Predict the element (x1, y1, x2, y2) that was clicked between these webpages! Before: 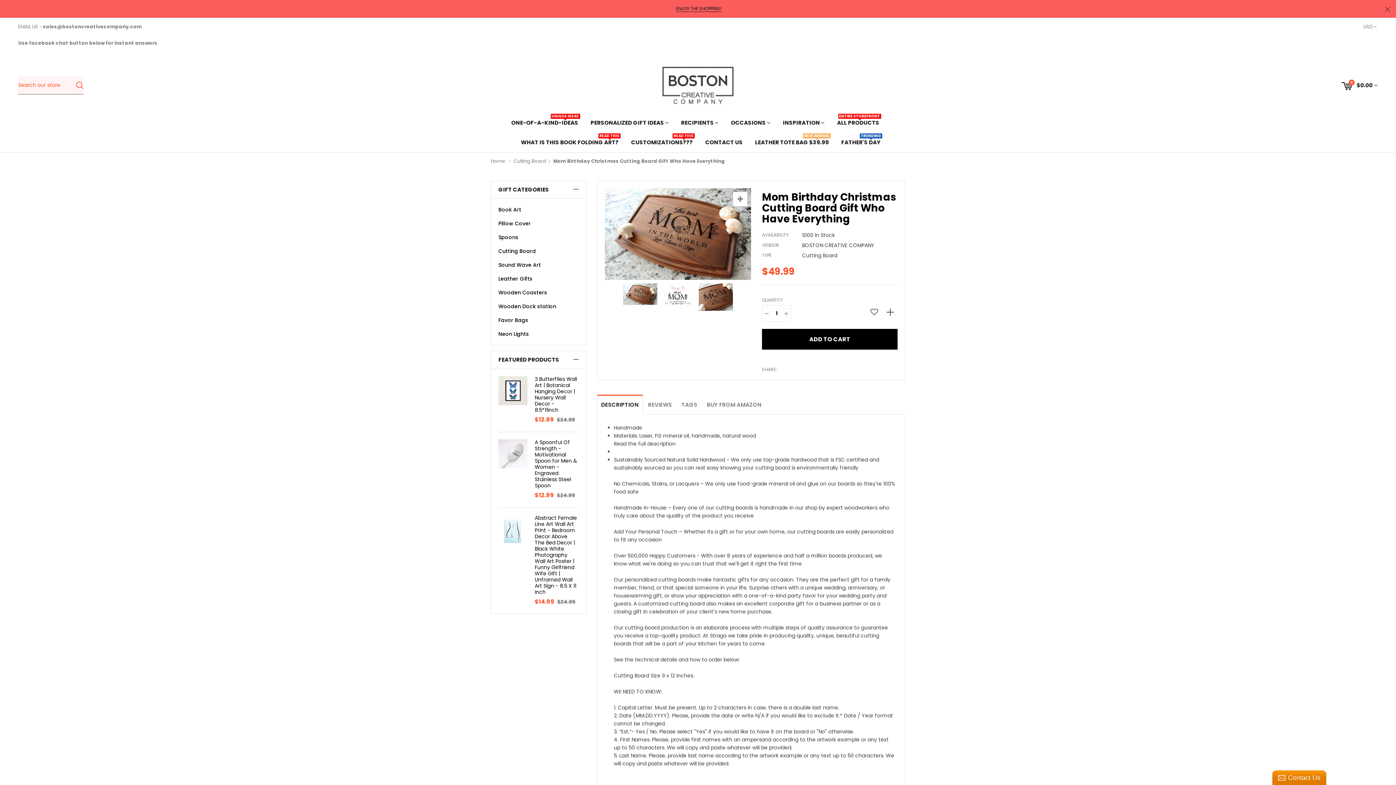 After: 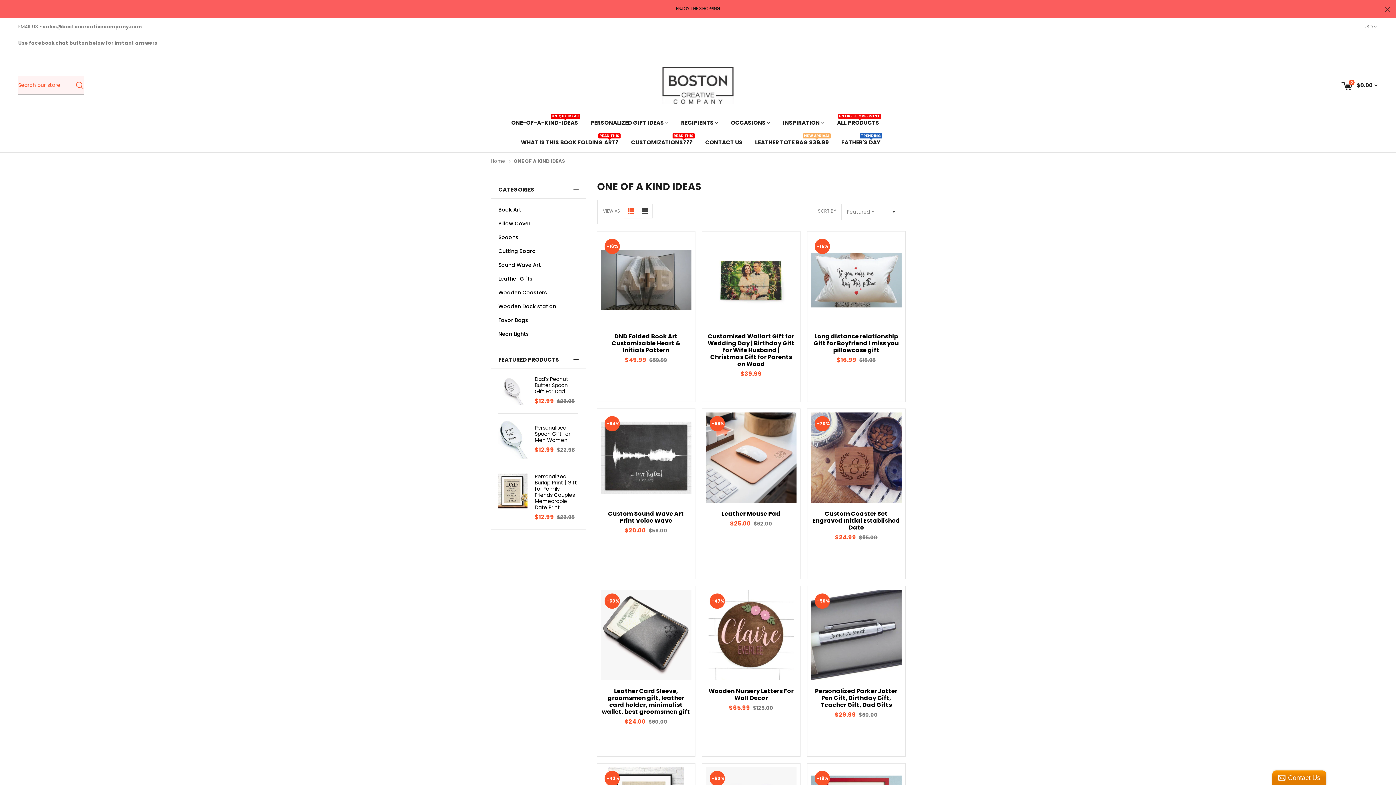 Action: label: ONE-OF-A-KIND-IDEAS
UNIQUE IDEAS bbox: (511, 117, 578, 128)